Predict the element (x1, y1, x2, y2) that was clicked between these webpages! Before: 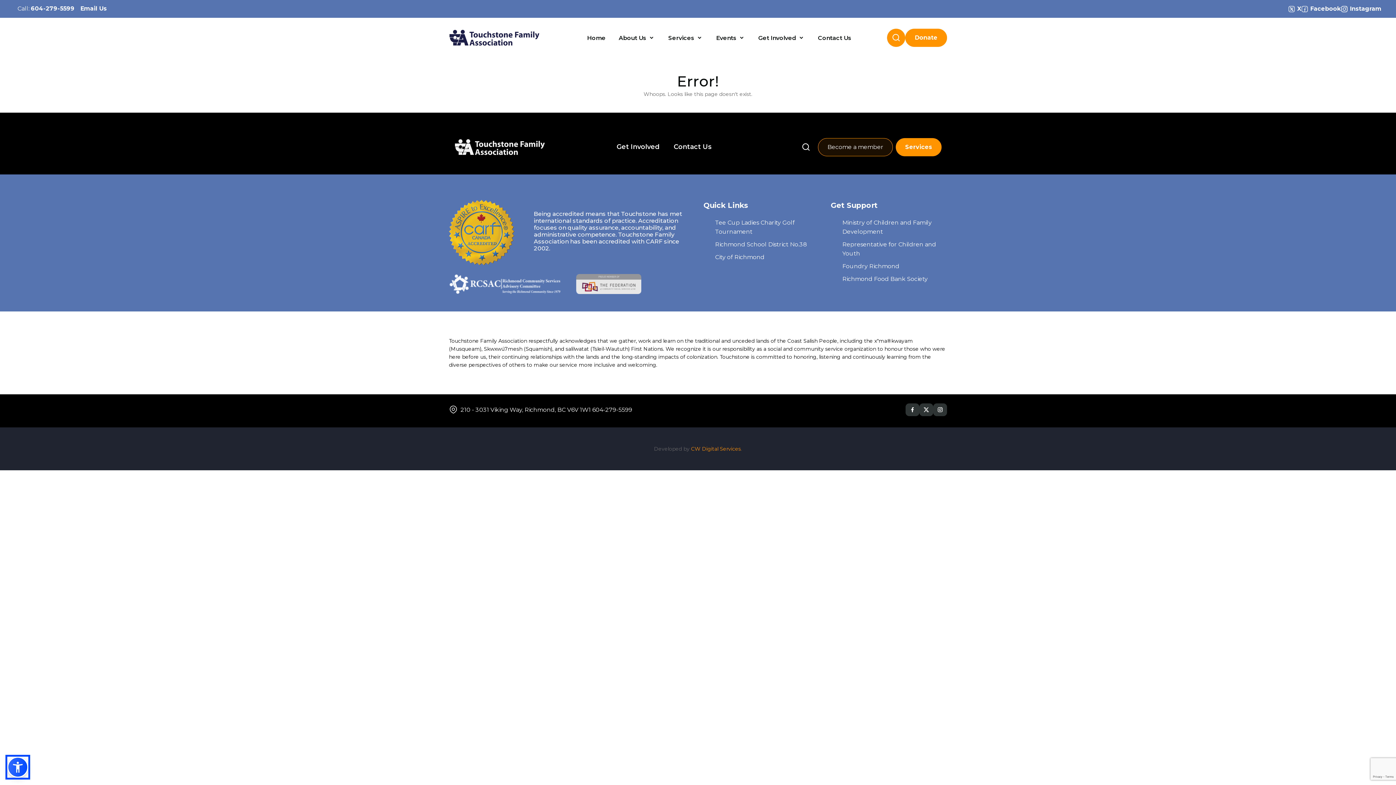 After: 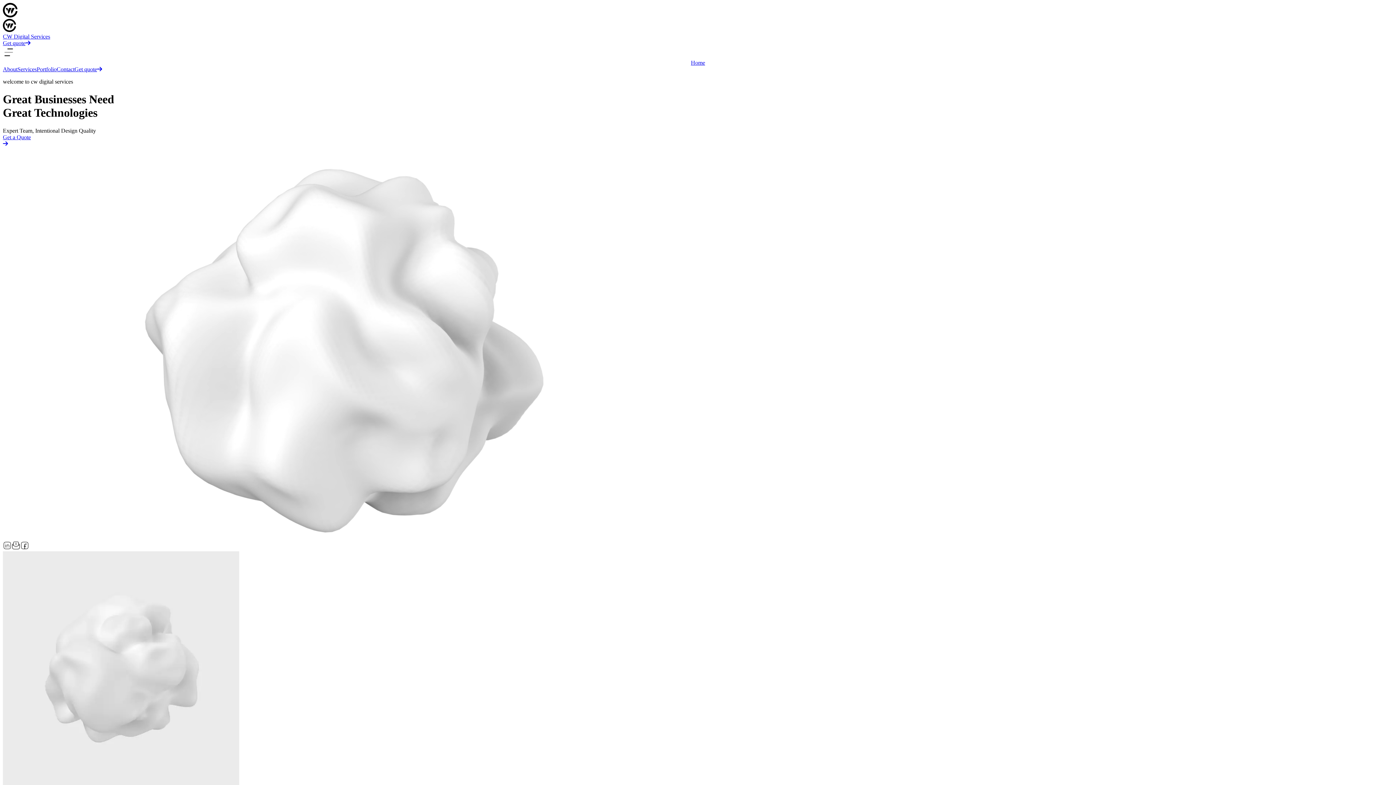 Action: label: CW Digital Services bbox: (691, 445, 741, 452)